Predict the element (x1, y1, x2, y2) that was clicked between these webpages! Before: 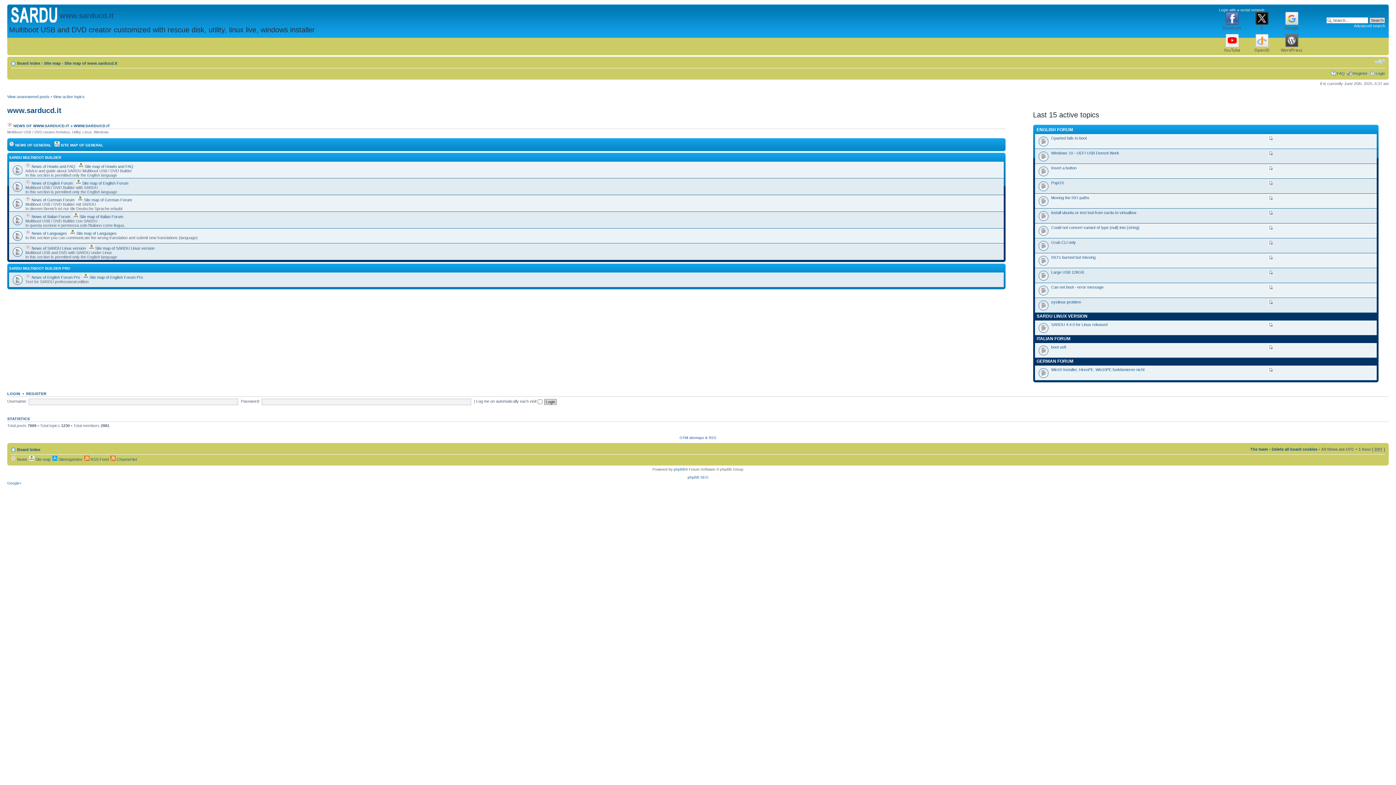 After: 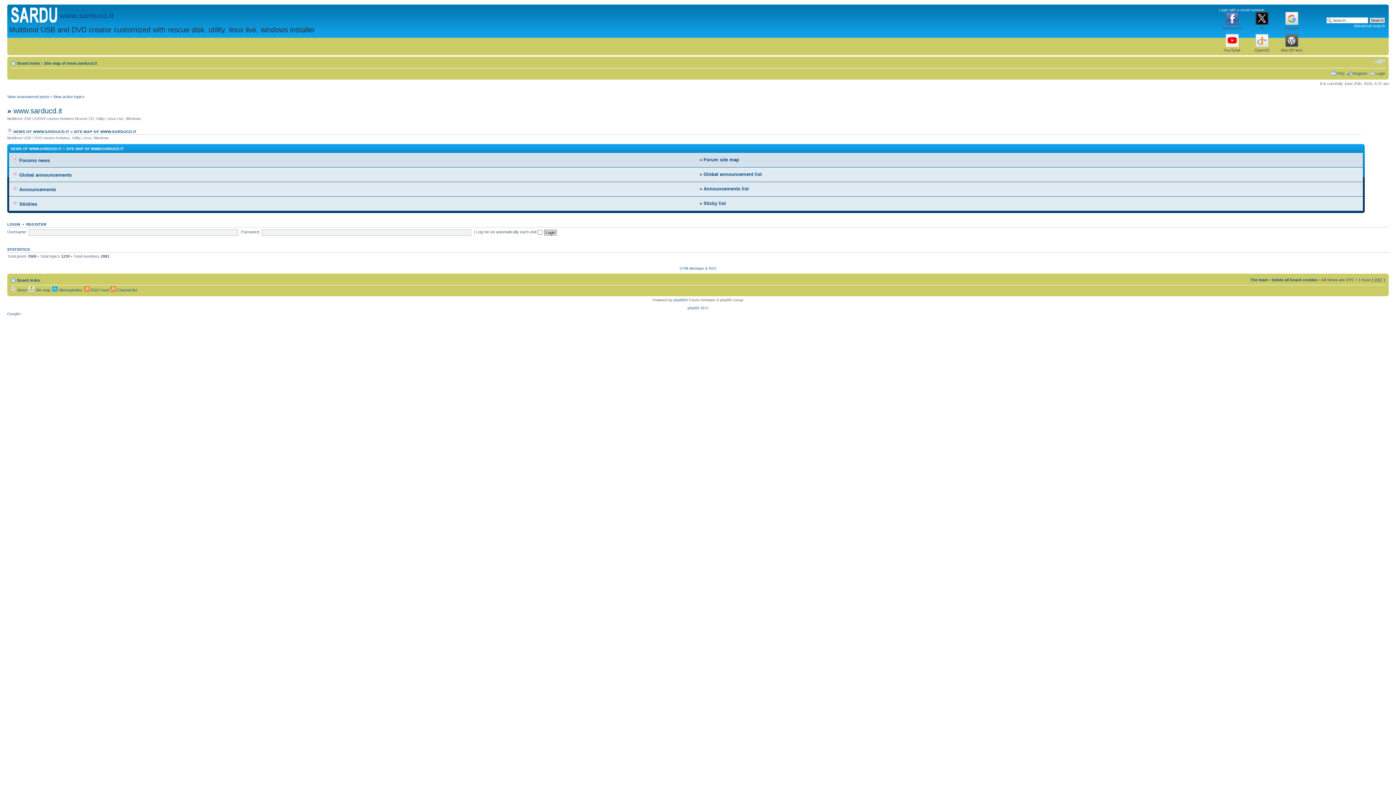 Action: label: Site map bbox: (44, 61, 60, 65)